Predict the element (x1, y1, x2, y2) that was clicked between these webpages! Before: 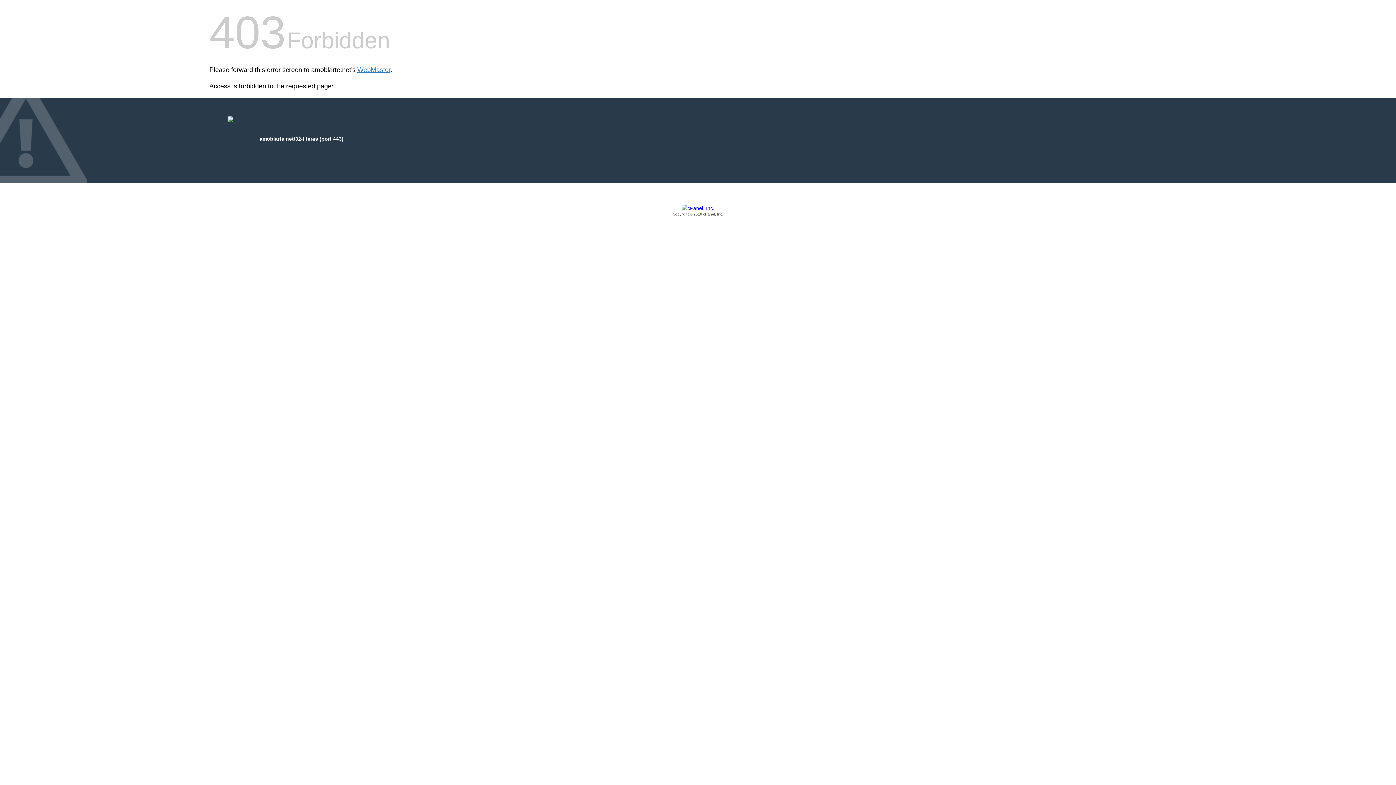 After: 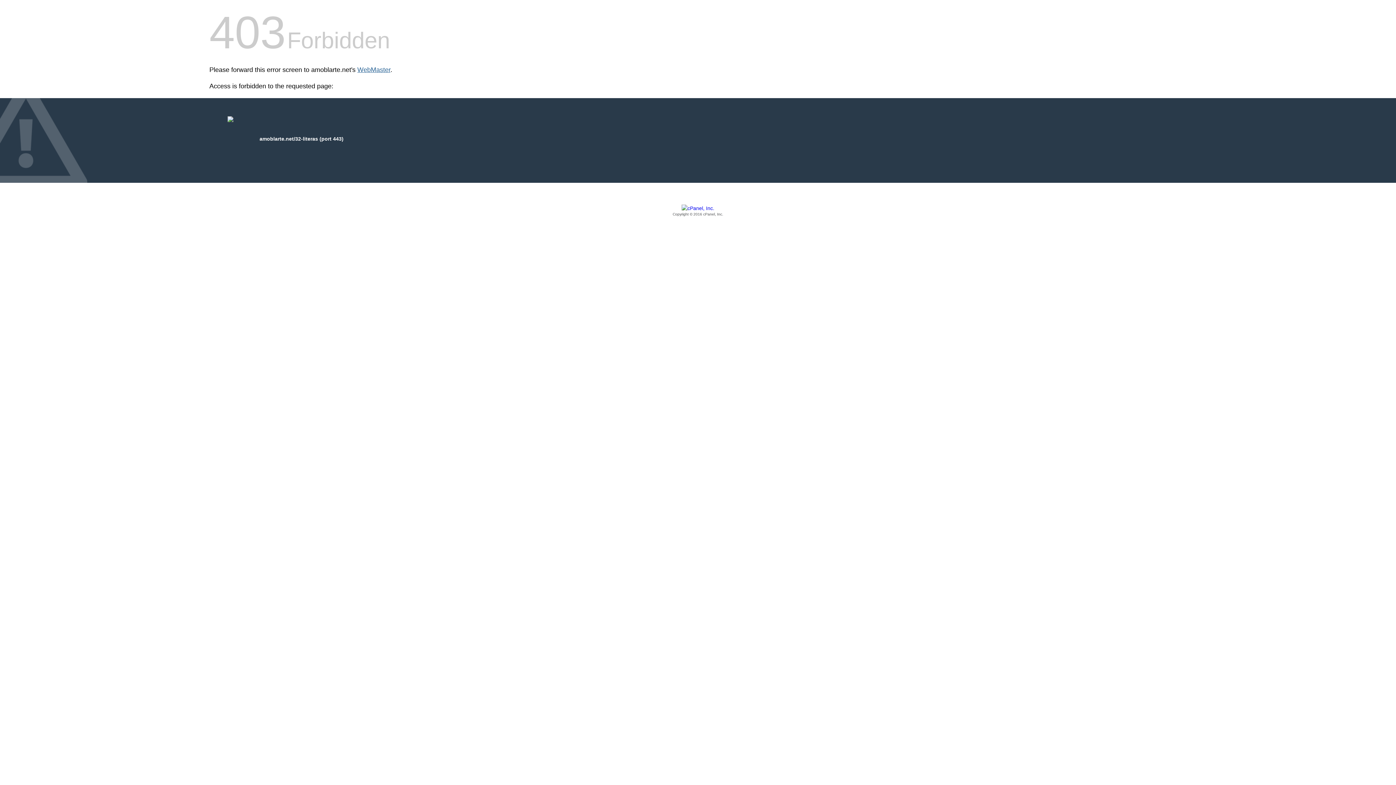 Action: label: WebMaster bbox: (357, 66, 390, 73)